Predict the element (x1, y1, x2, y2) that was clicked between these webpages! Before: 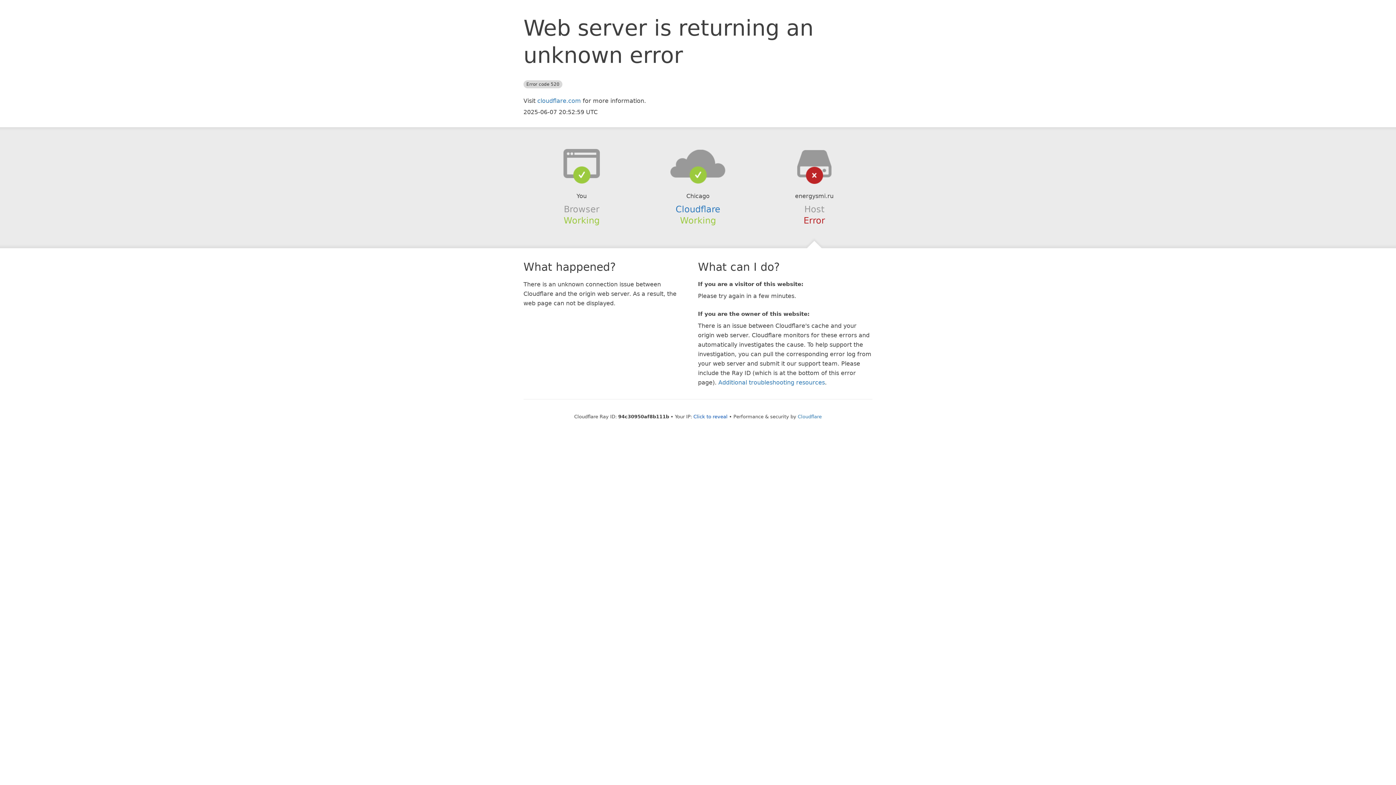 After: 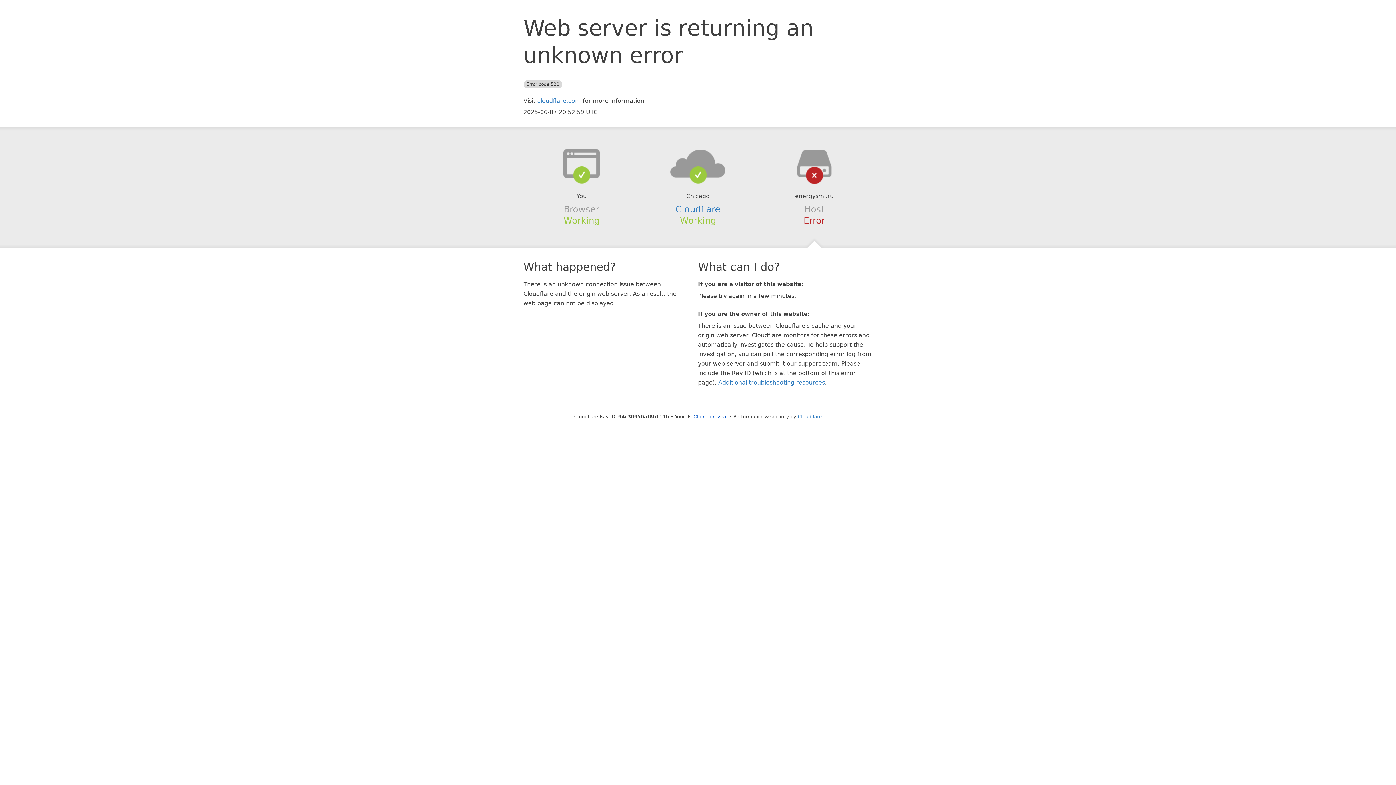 Action: bbox: (639, 148, 756, 178)